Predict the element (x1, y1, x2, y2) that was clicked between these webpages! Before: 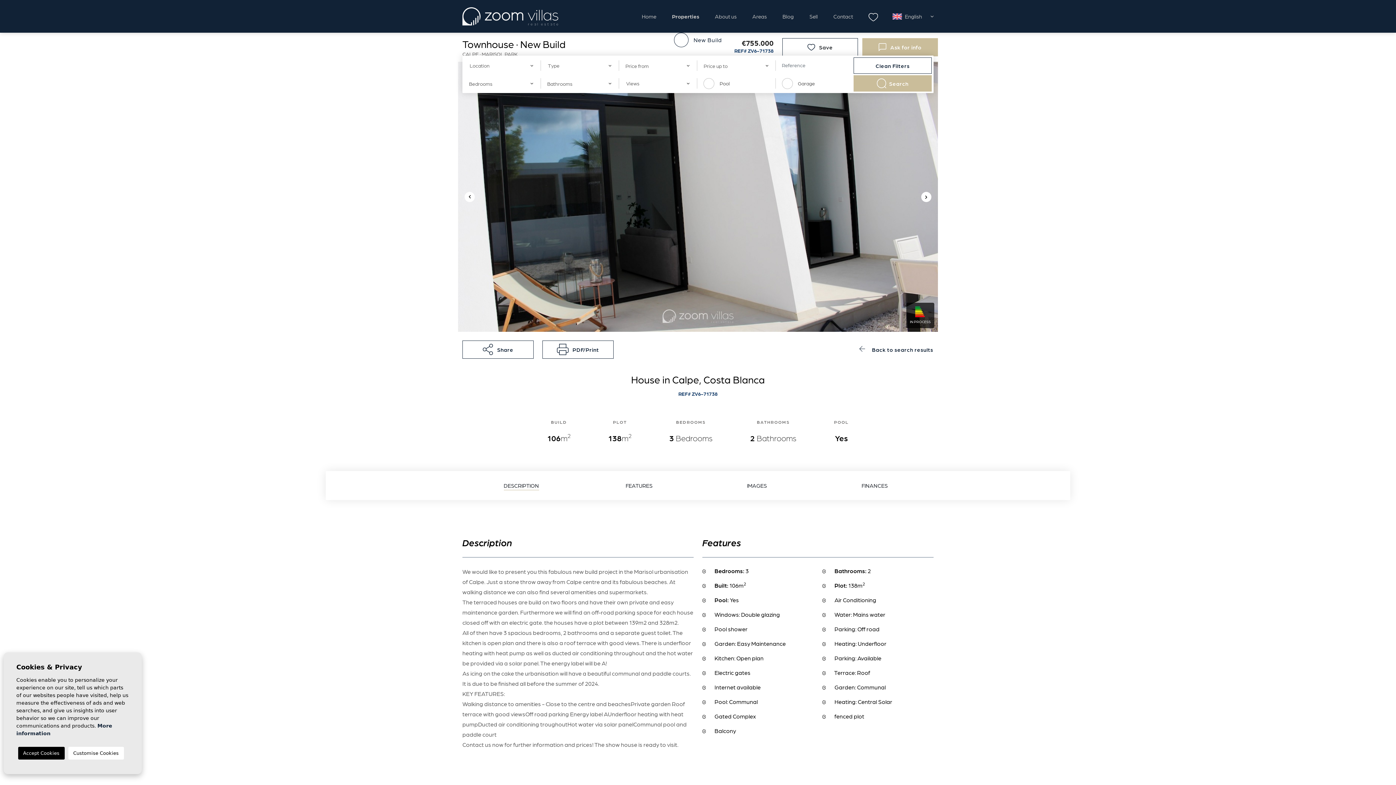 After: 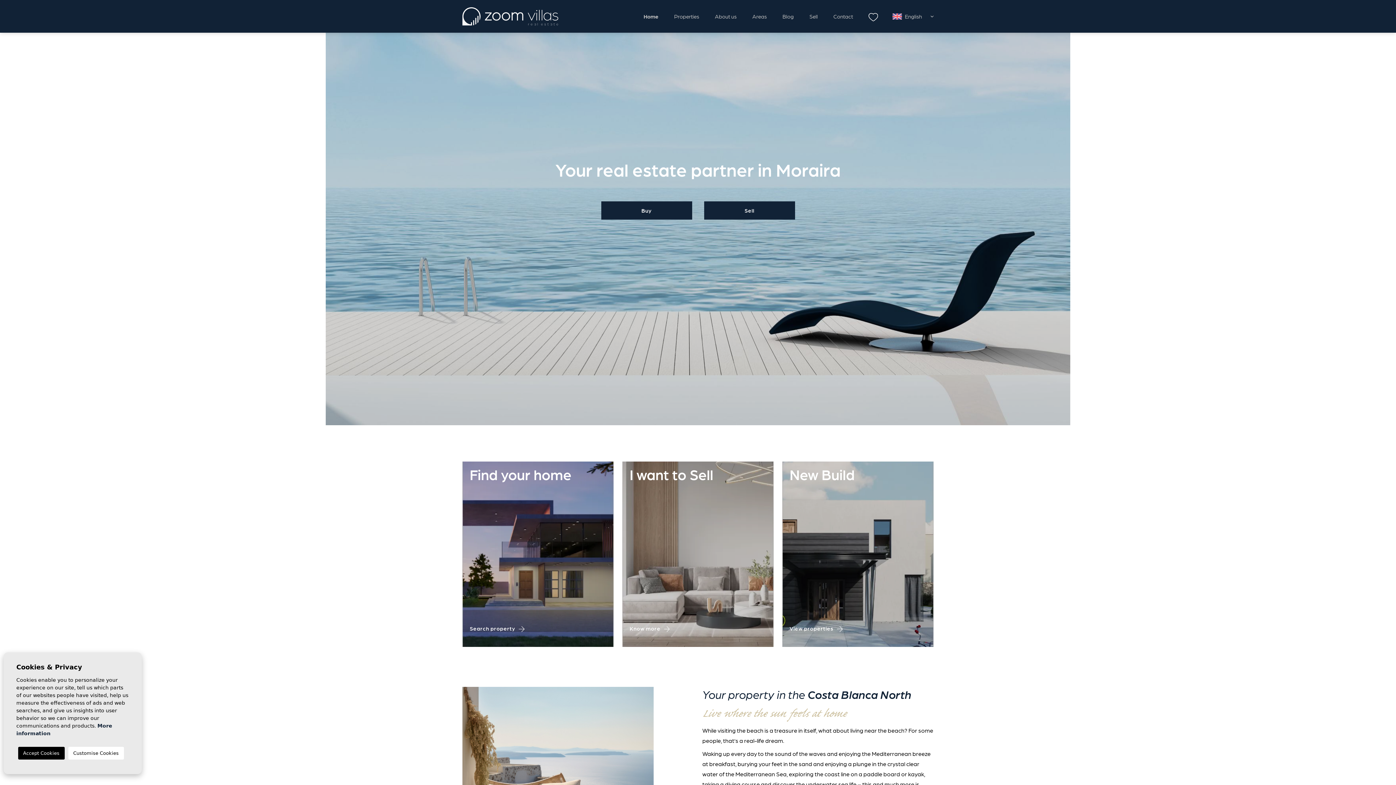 Action: bbox: (641, 10, 656, 21) label: Home